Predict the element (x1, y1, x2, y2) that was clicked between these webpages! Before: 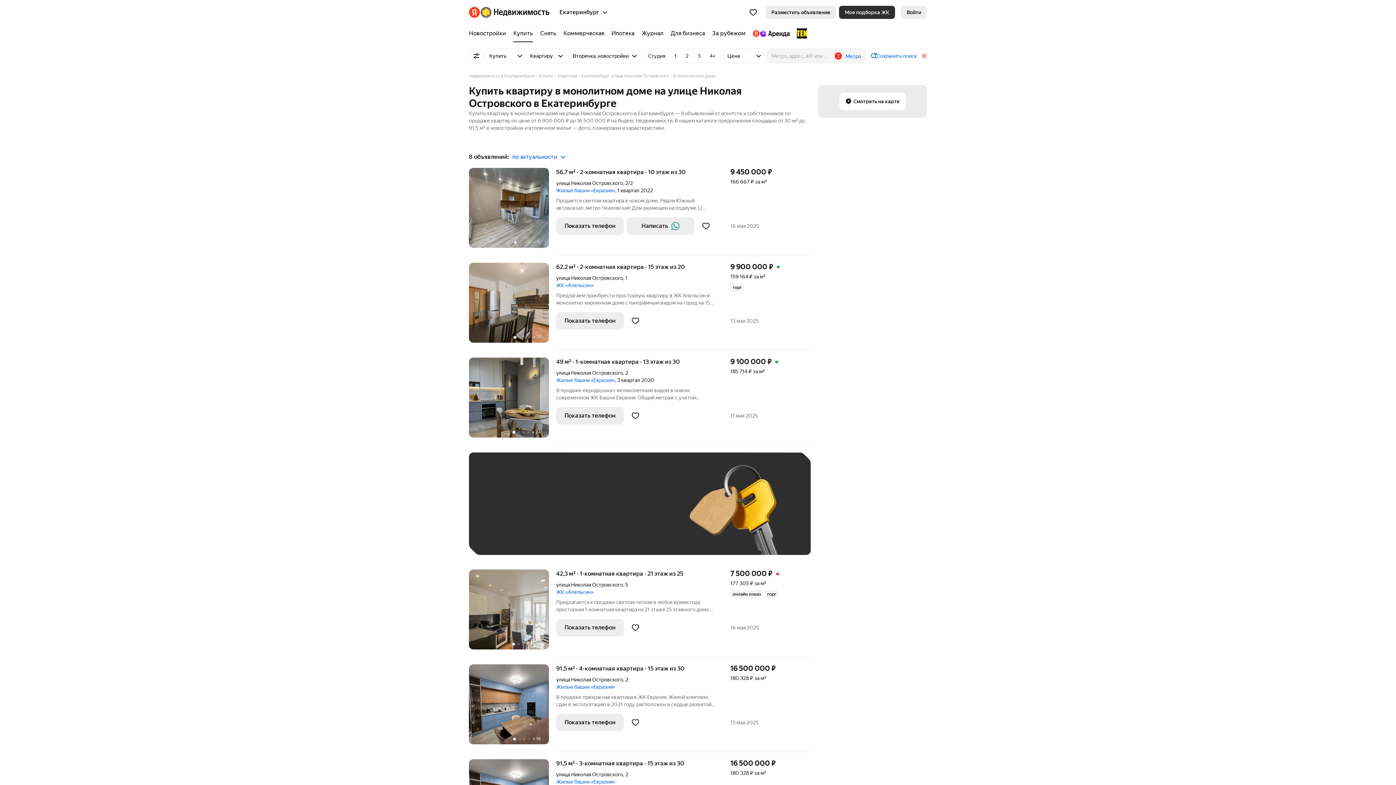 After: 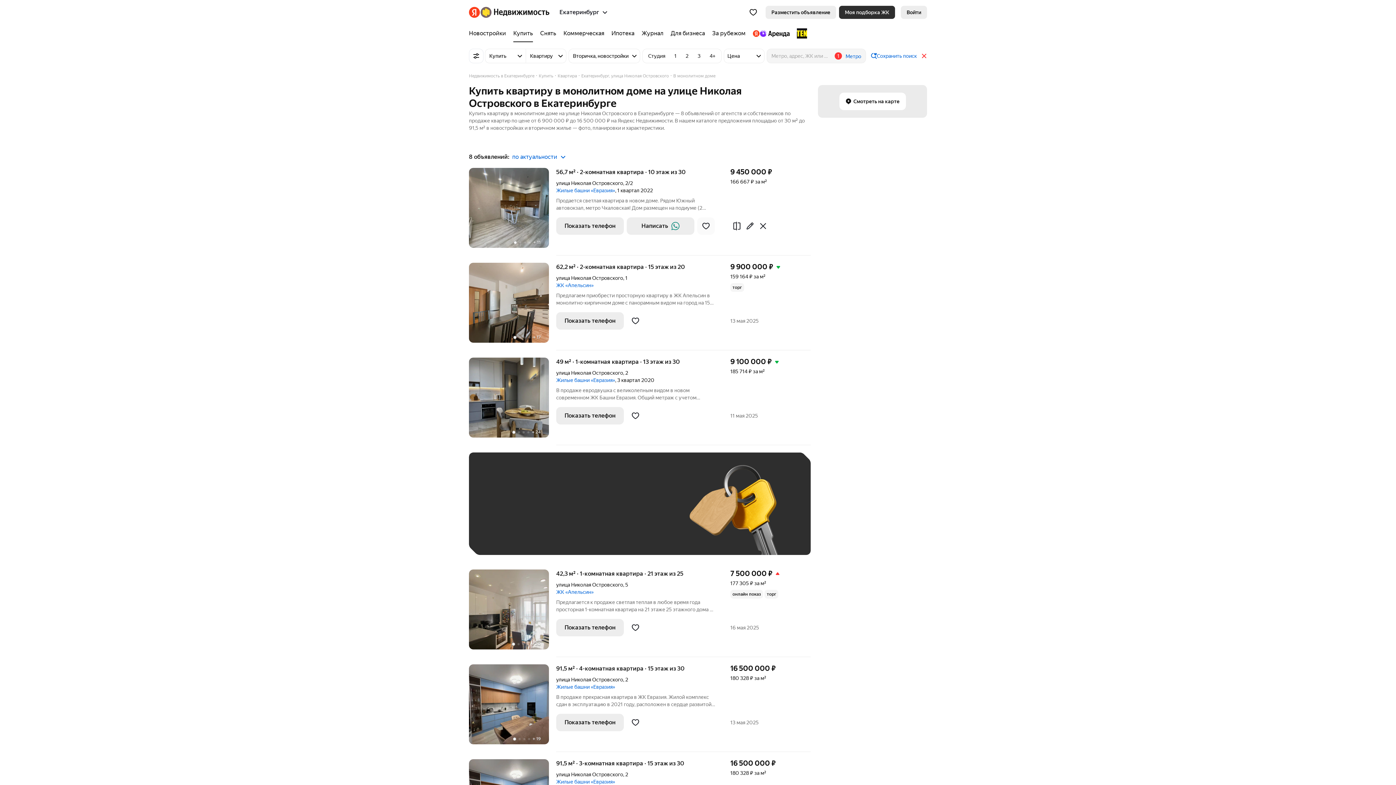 Action: bbox: (697, 217, 714, 234)